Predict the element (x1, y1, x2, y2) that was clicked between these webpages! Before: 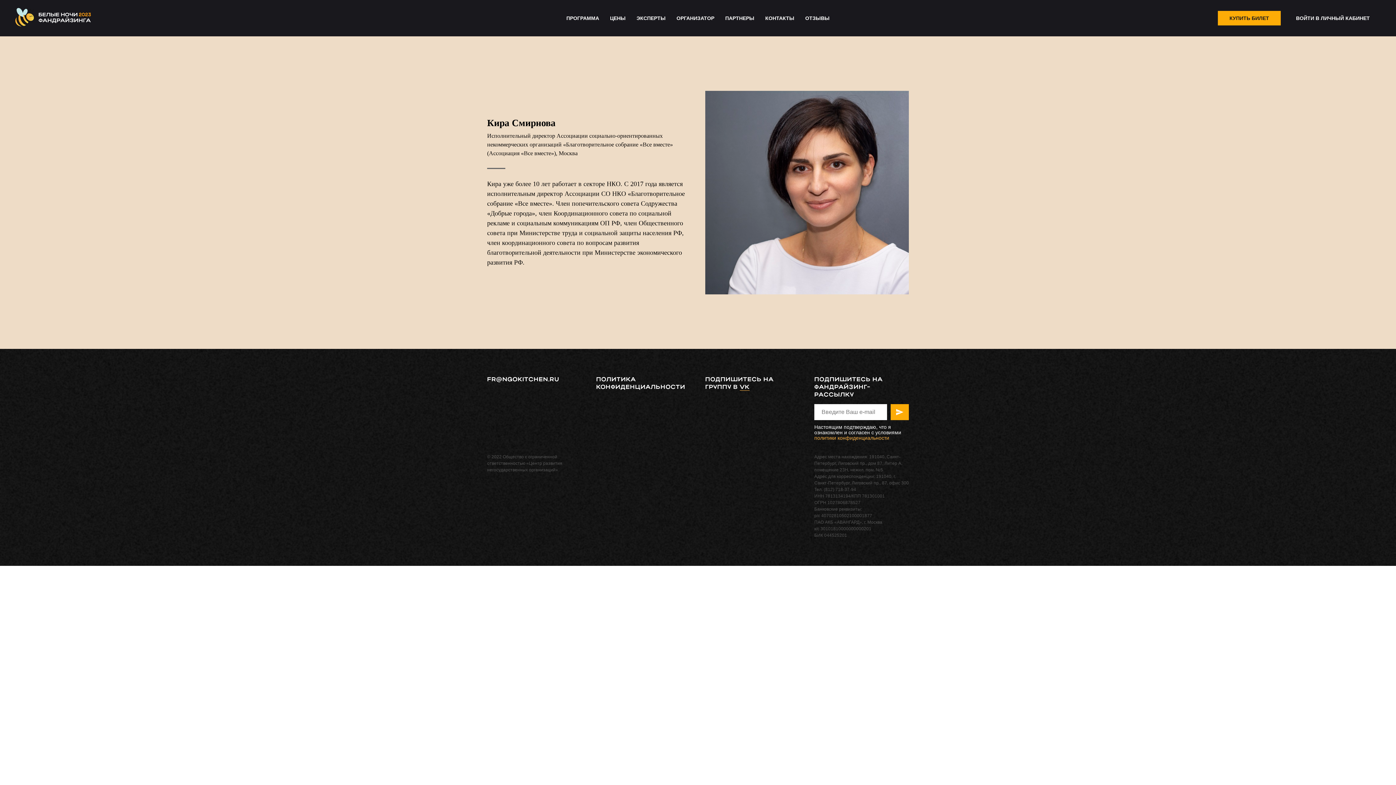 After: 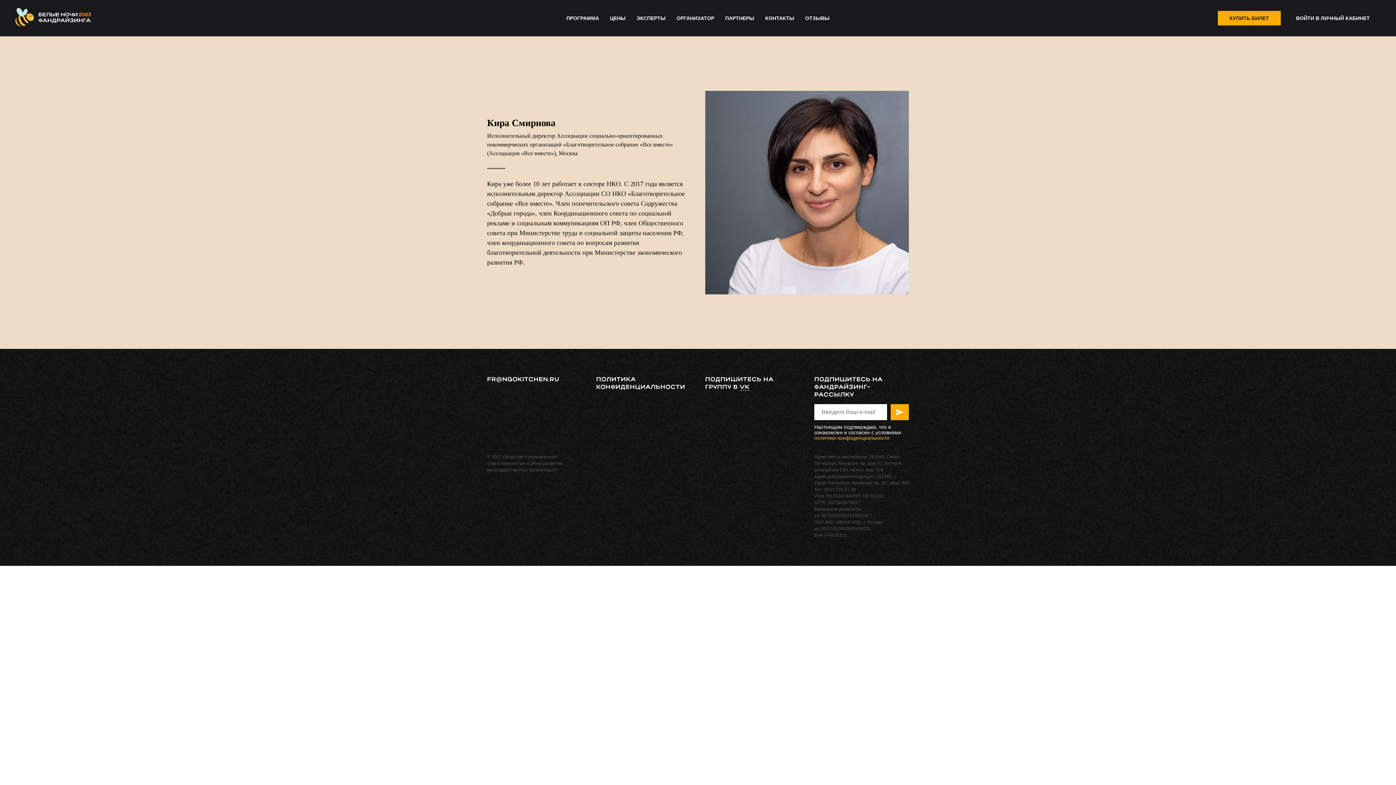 Action: label: VK bbox: (740, 384, 749, 390)